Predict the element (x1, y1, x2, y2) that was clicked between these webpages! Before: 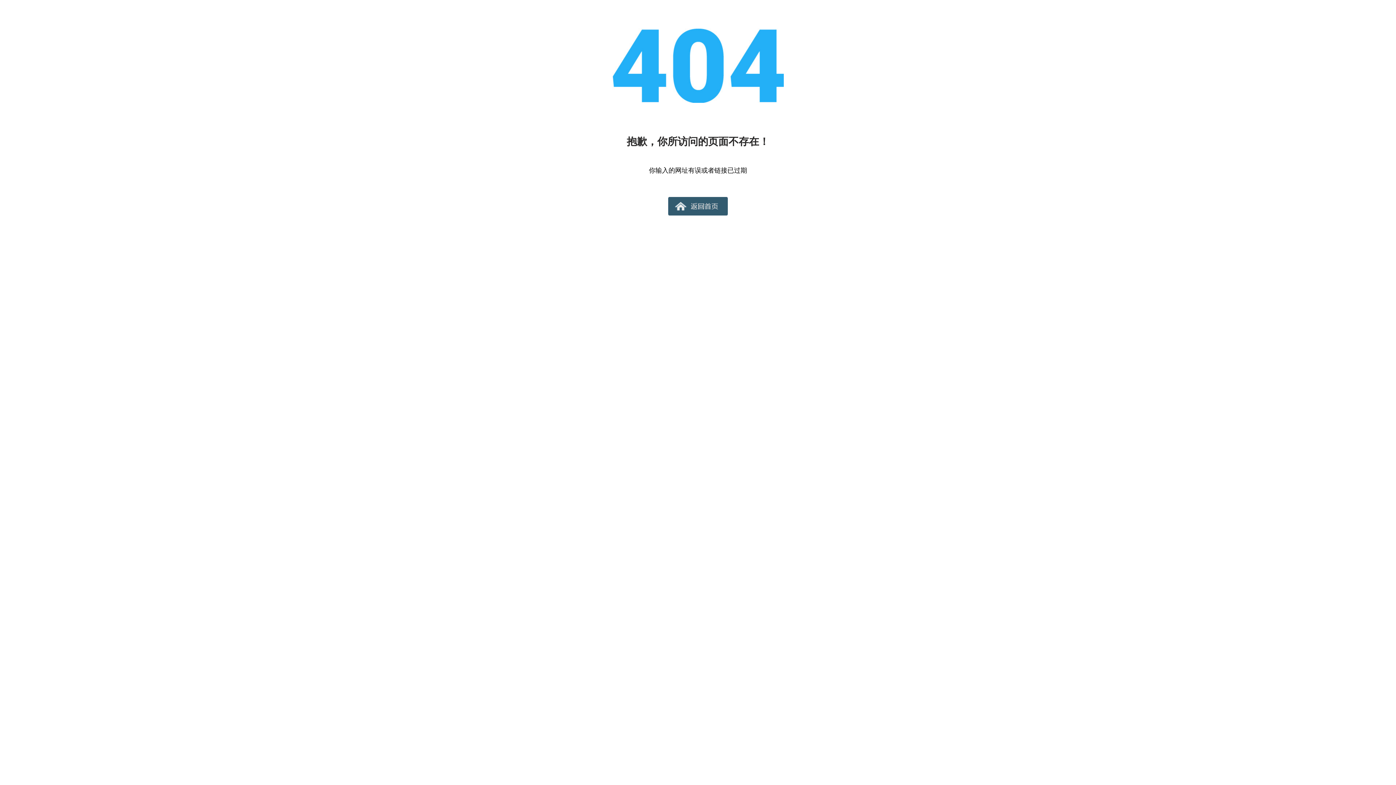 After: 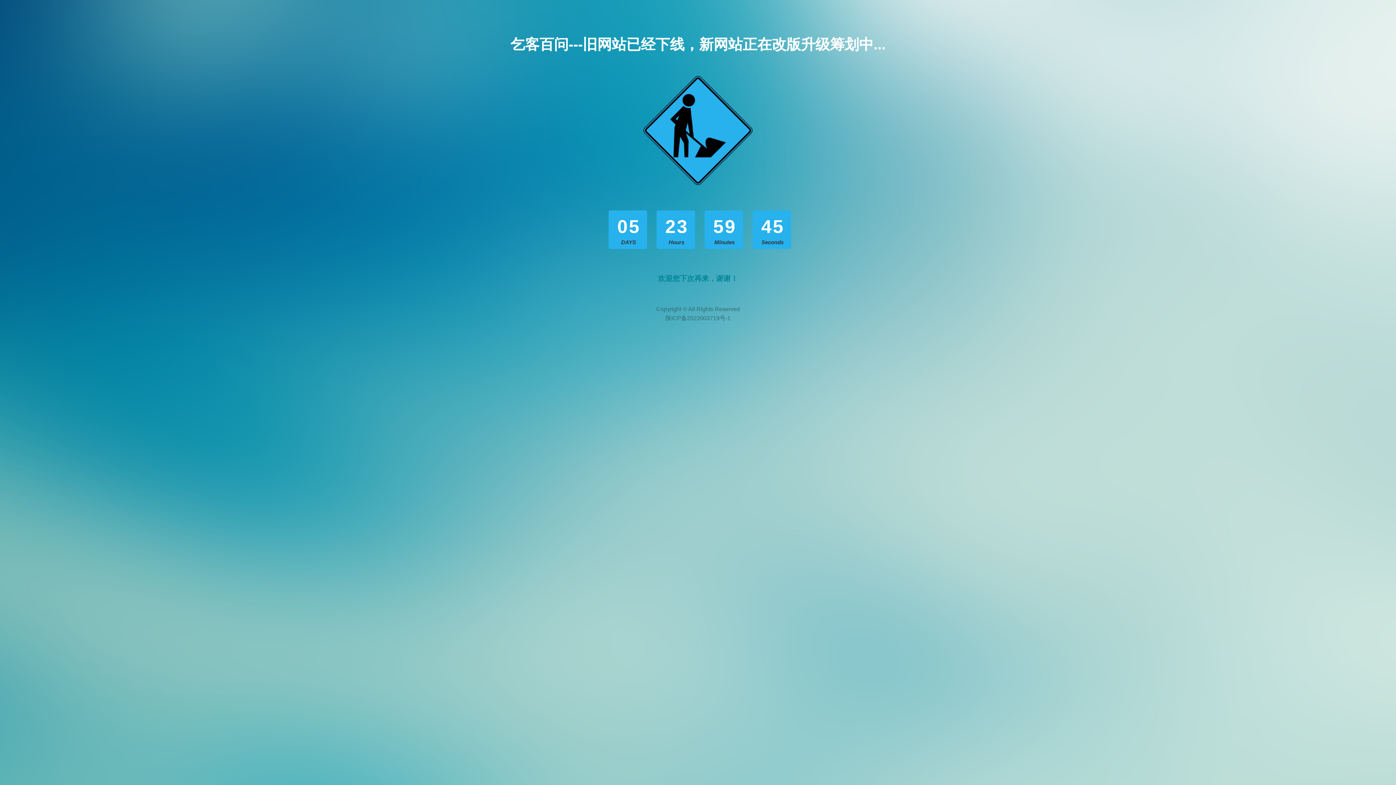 Action: bbox: (668, 197, 728, 215)